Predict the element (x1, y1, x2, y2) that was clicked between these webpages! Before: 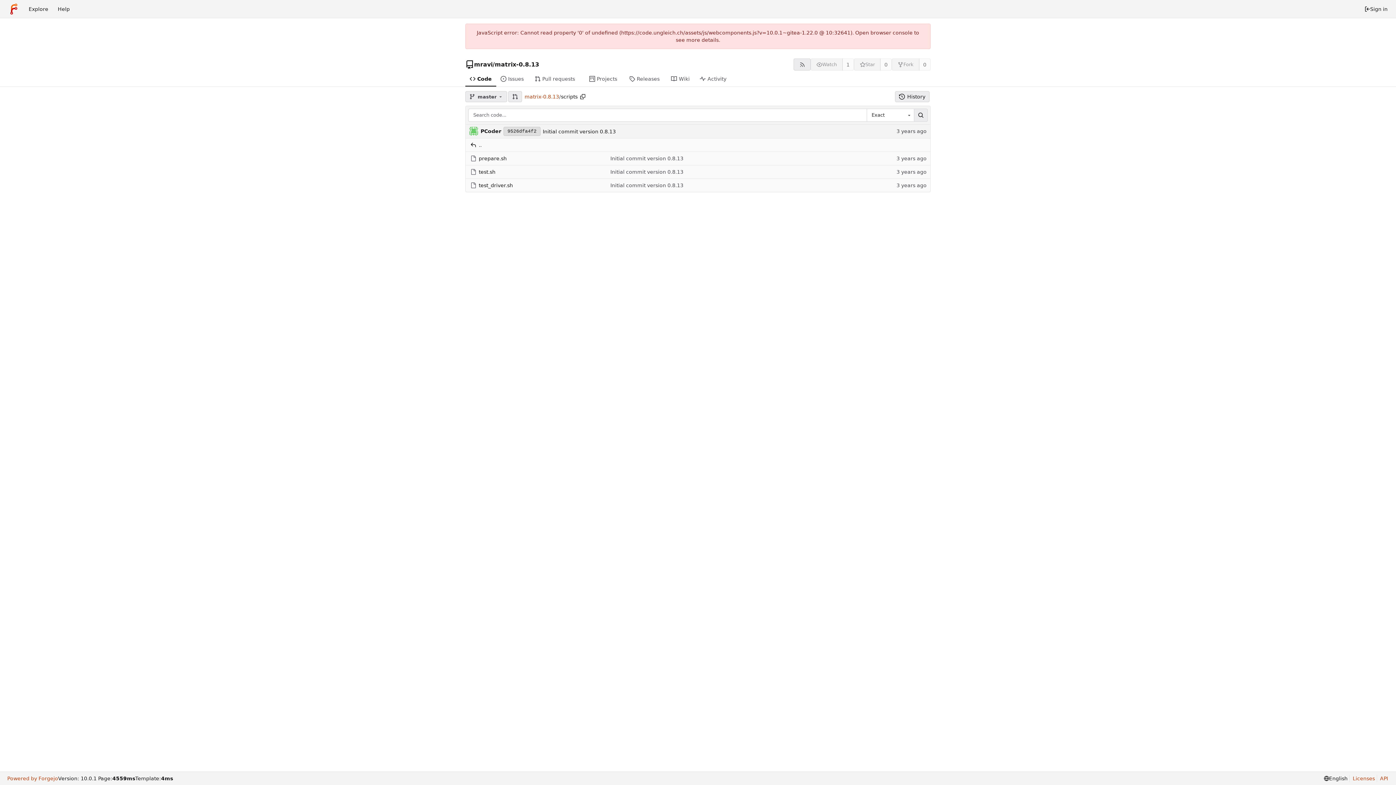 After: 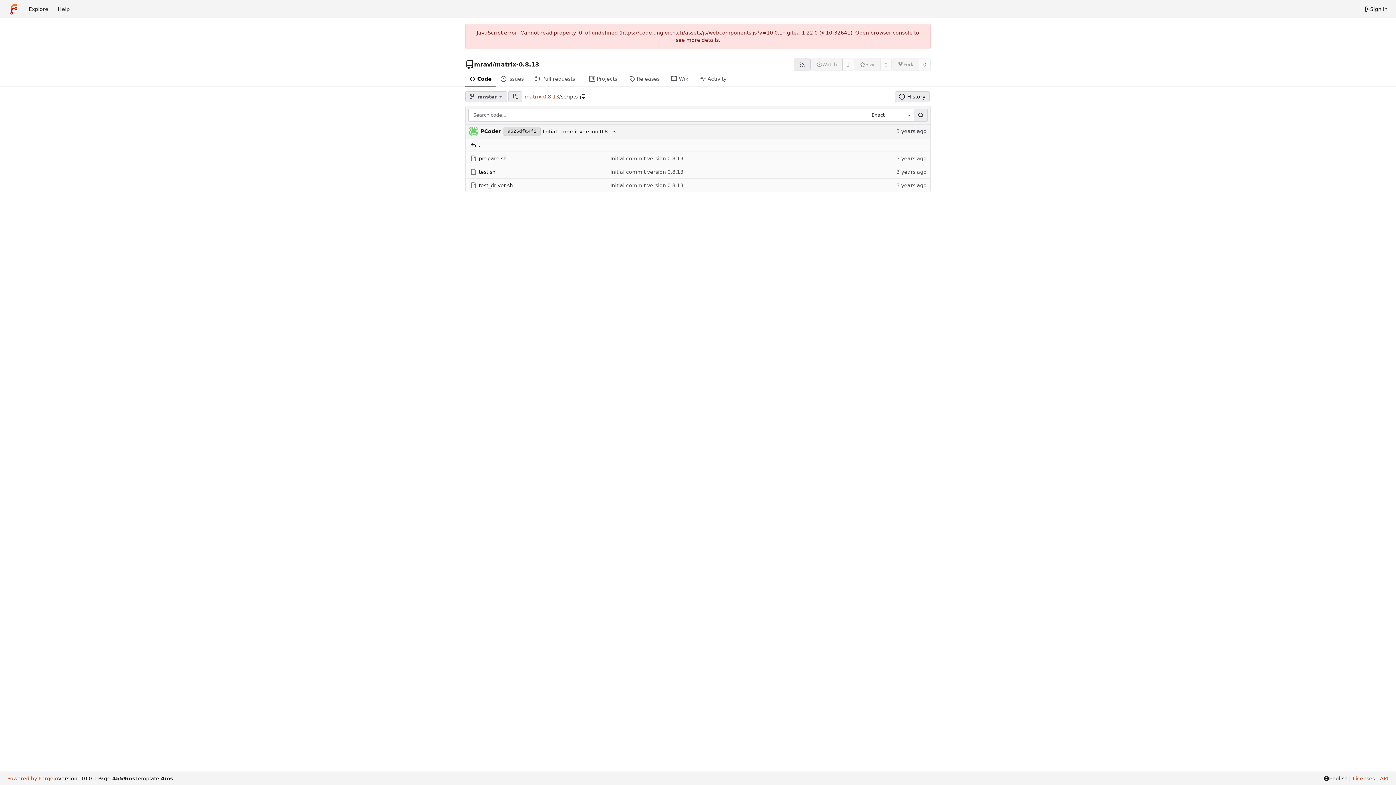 Action: bbox: (7, 775, 58, 782) label: Powered by Forgejo